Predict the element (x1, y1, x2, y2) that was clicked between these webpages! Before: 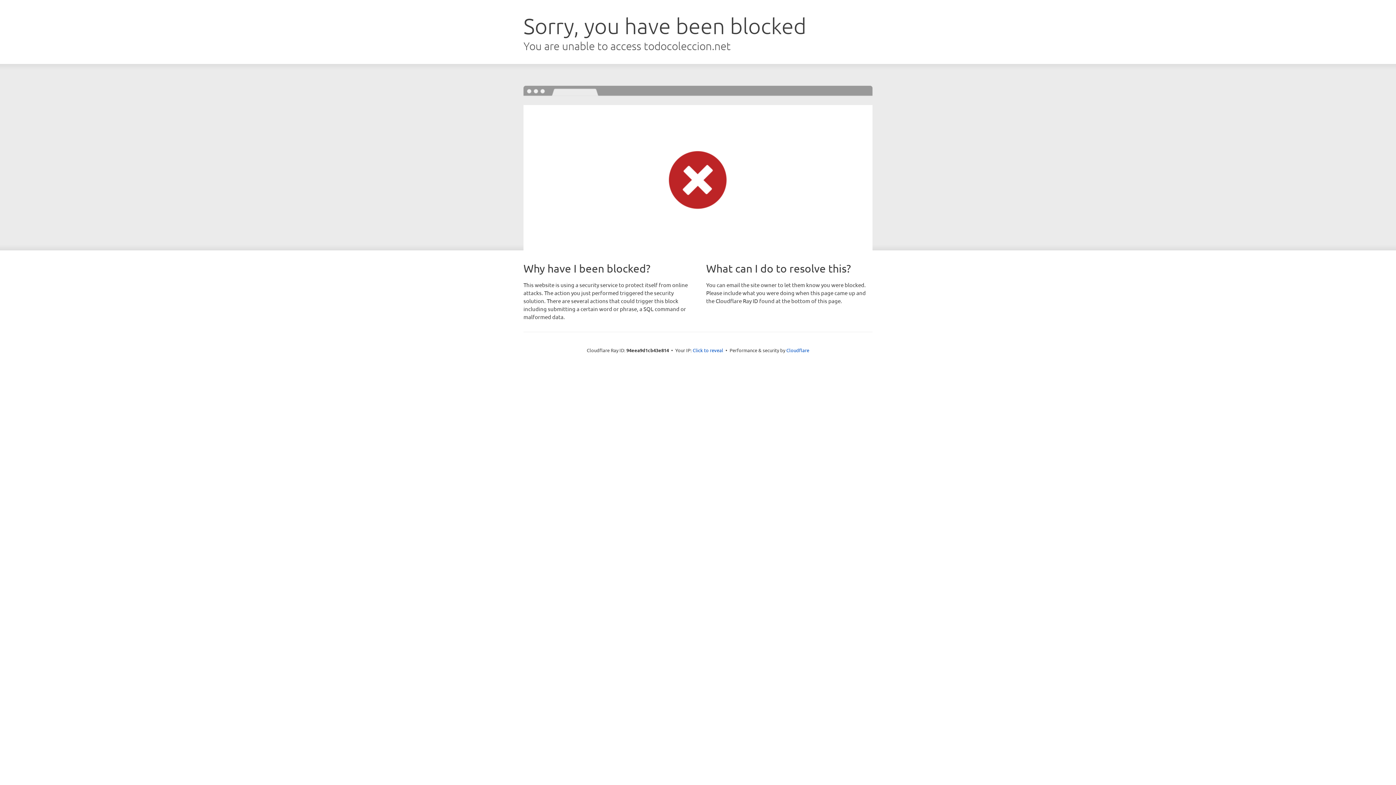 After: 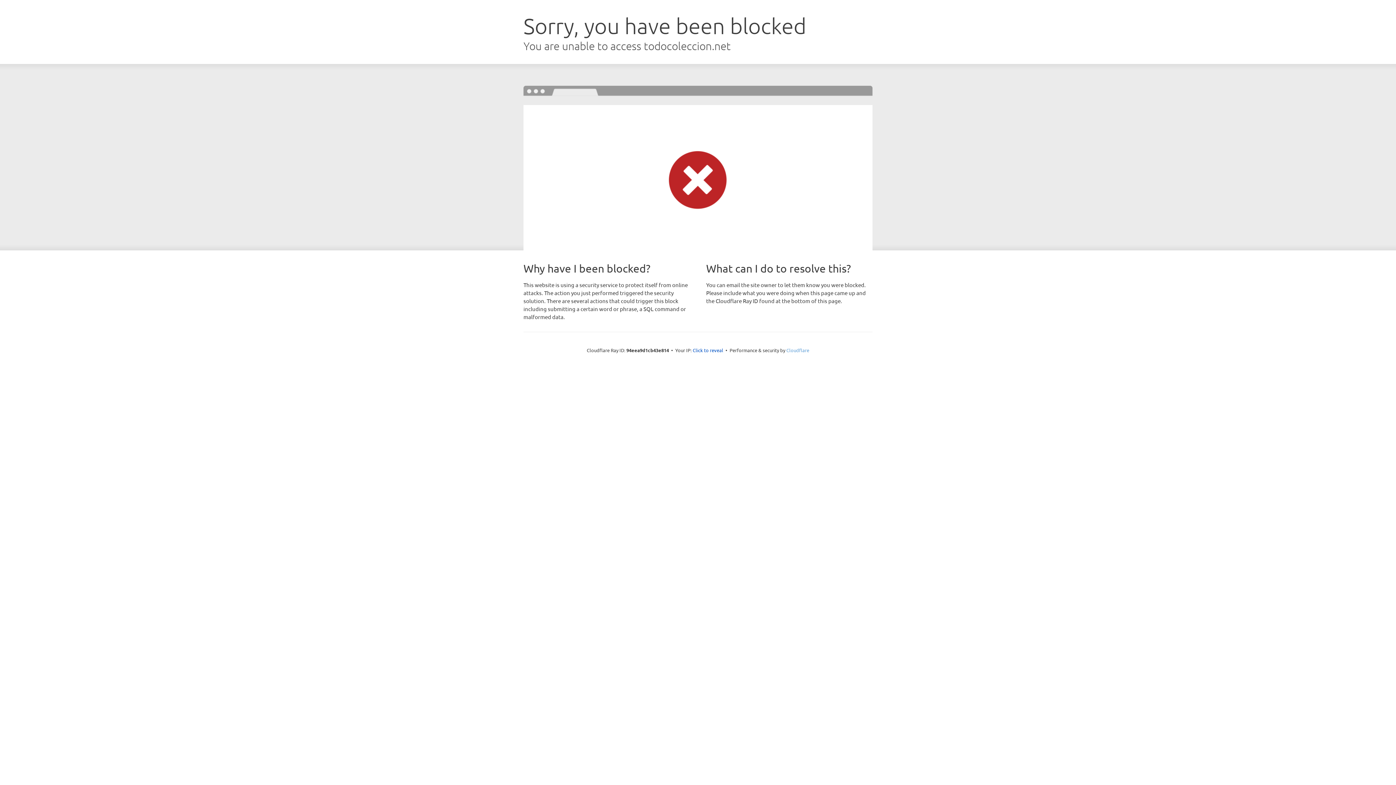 Action: label: Cloudflare bbox: (786, 347, 809, 353)